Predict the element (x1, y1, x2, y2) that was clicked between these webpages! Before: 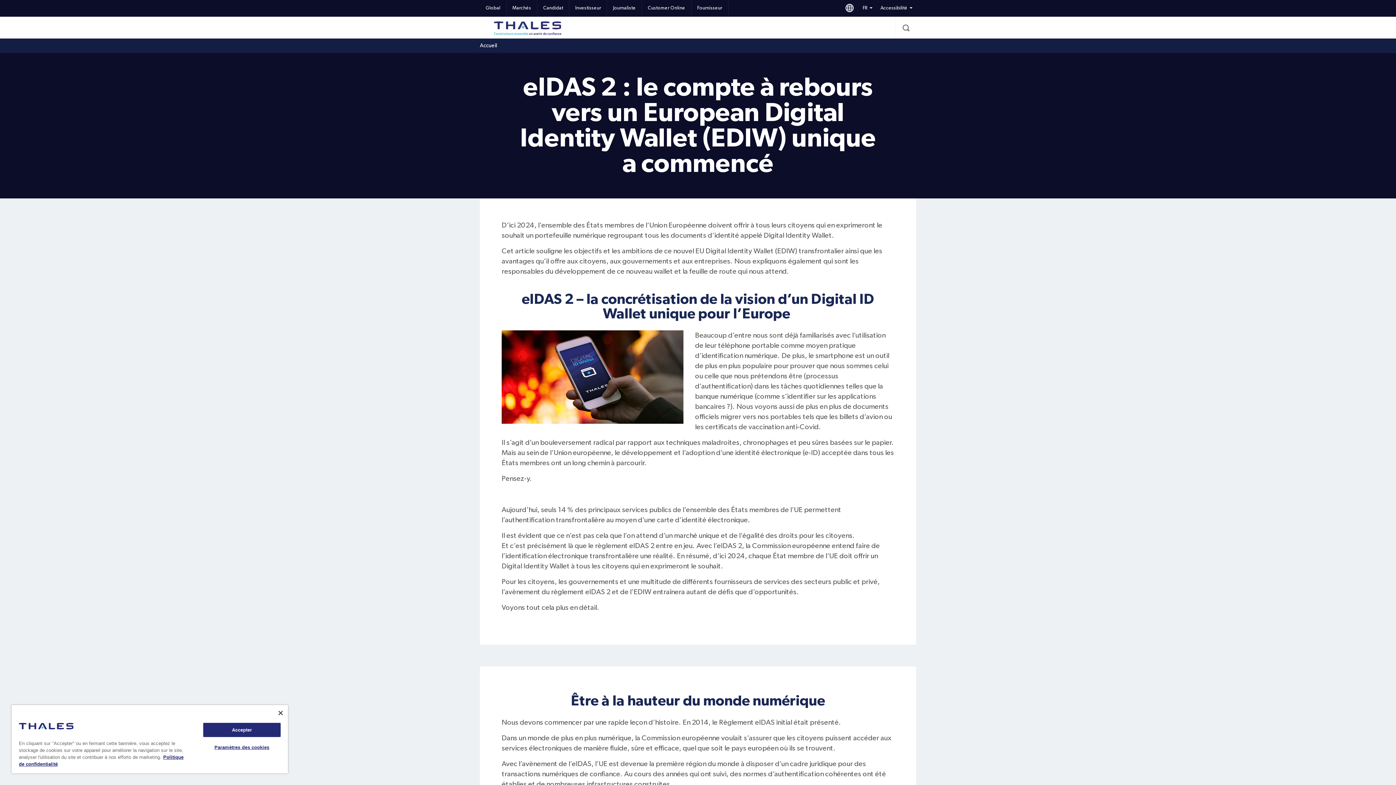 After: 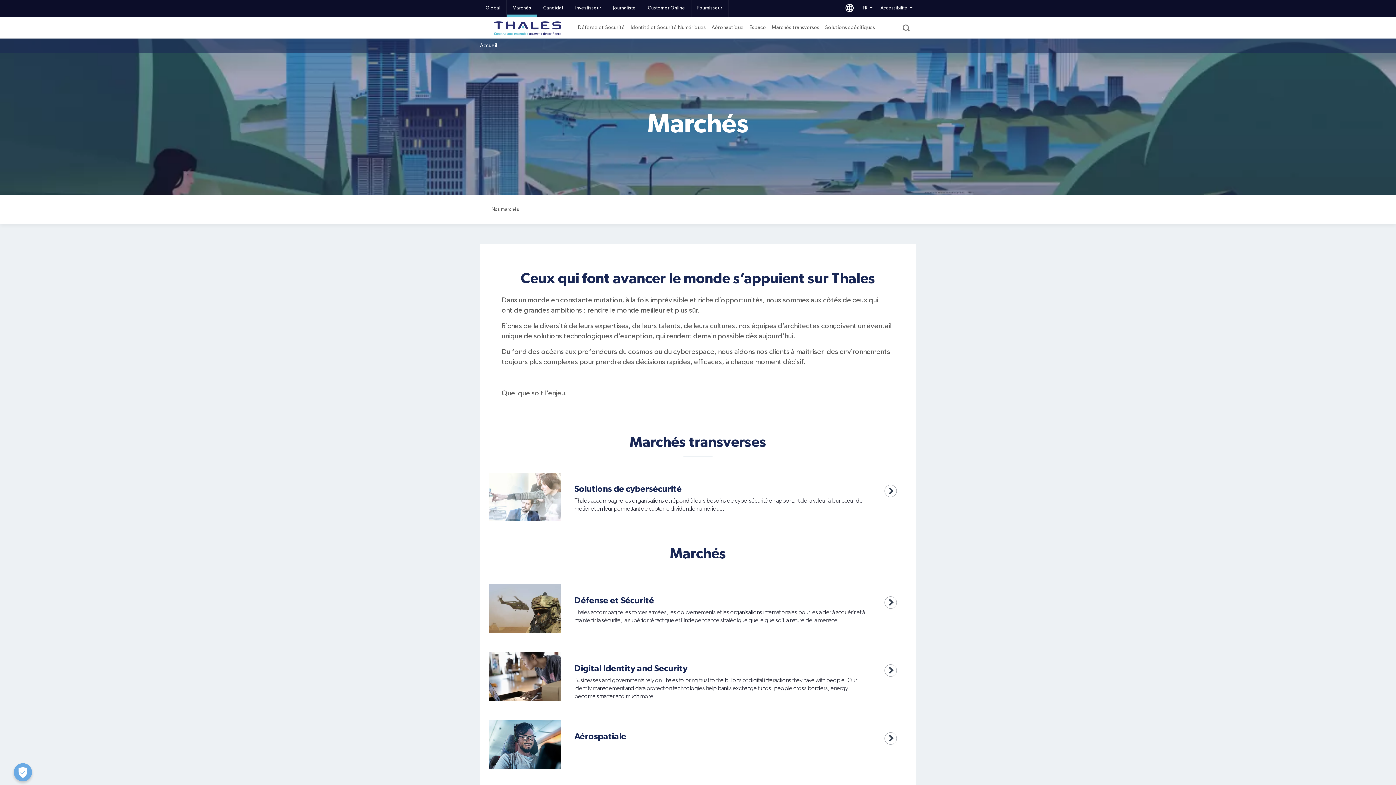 Action: bbox: (506, 0, 537, 16) label: Marchés